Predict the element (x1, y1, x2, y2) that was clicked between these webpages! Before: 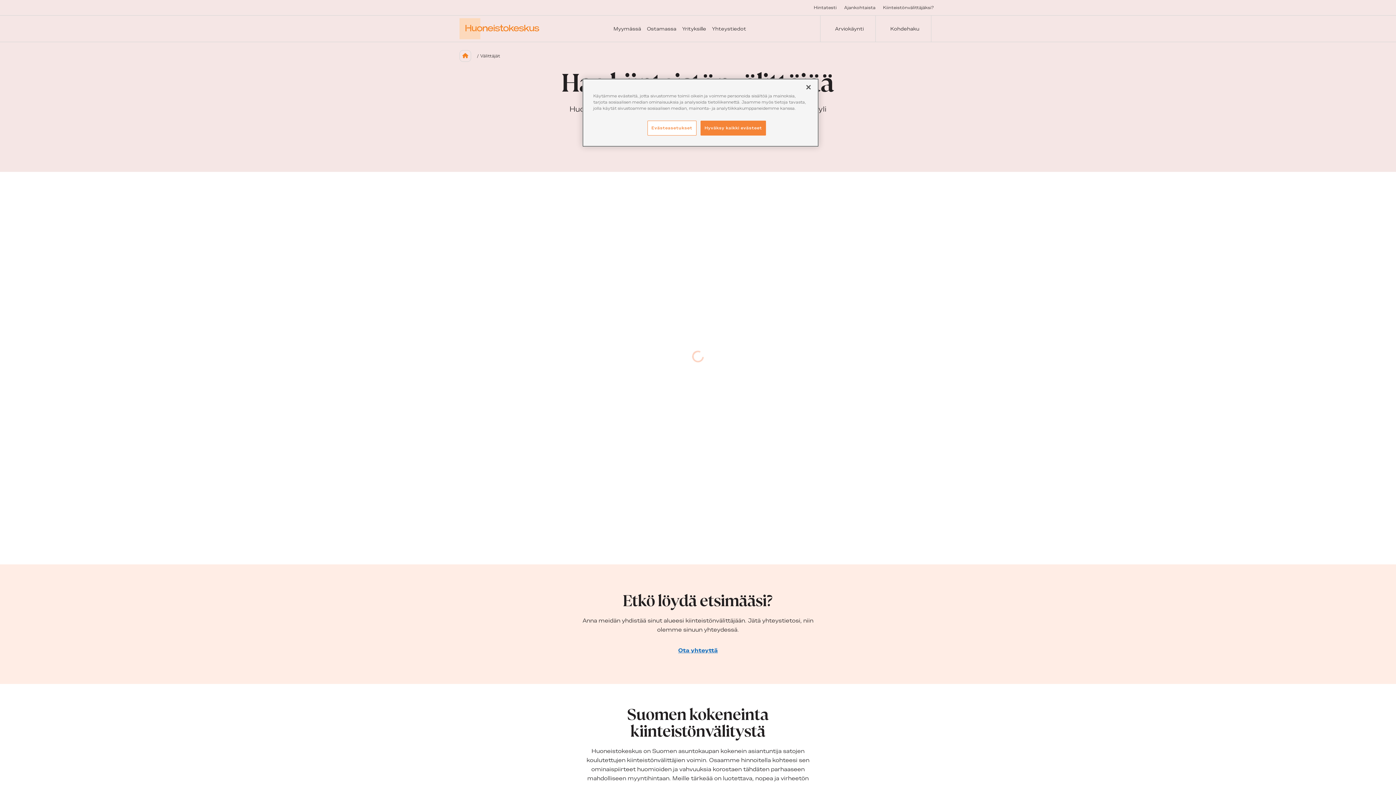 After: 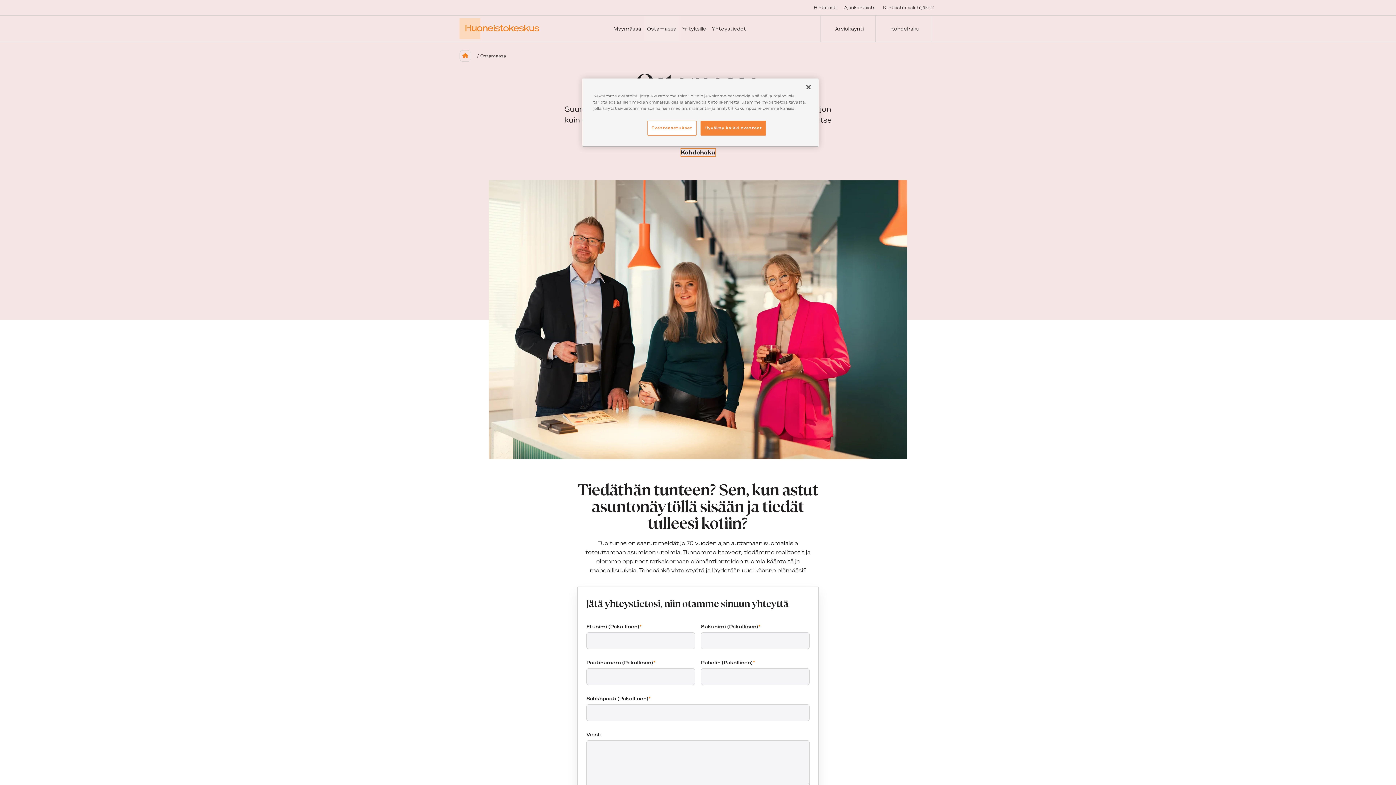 Action: bbox: (644, 15, 679, 41) label: Ostamassa